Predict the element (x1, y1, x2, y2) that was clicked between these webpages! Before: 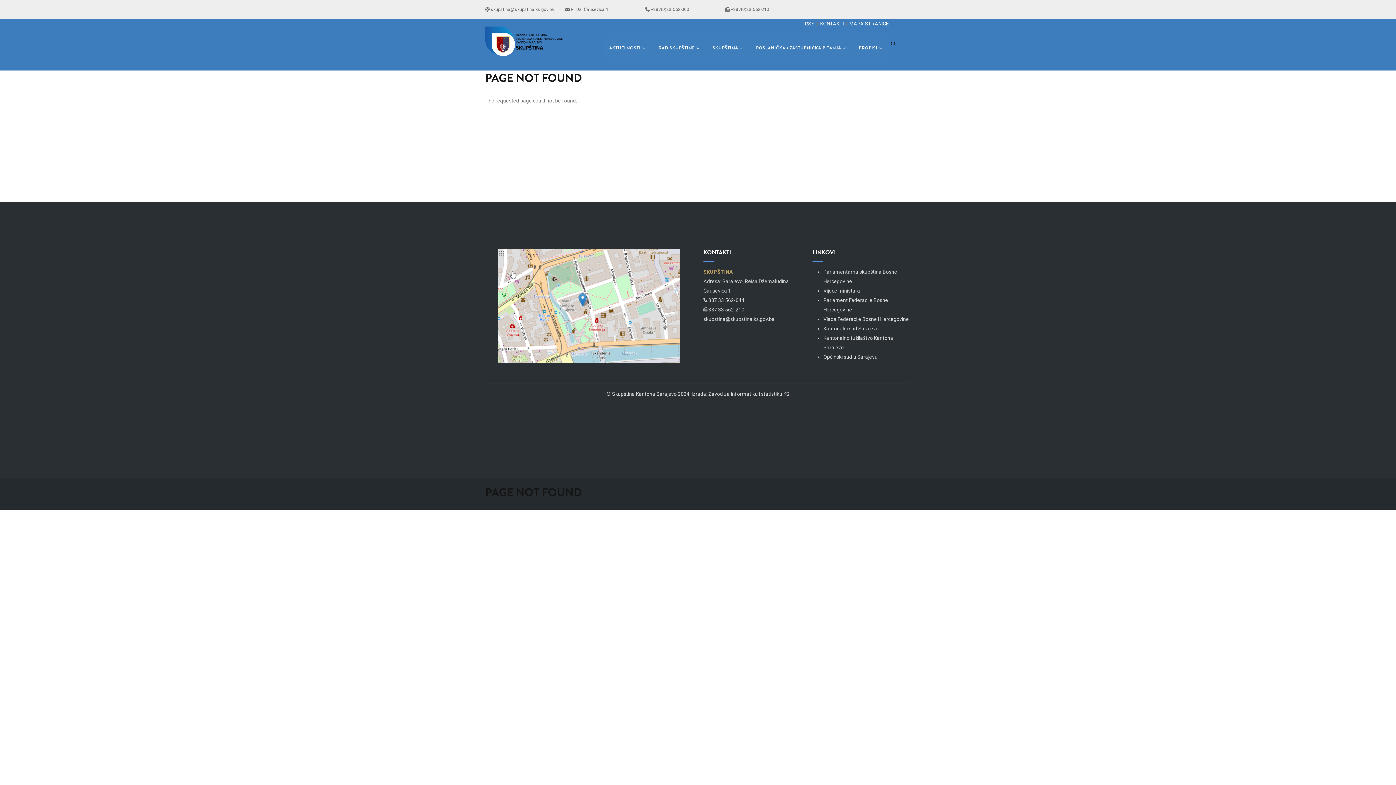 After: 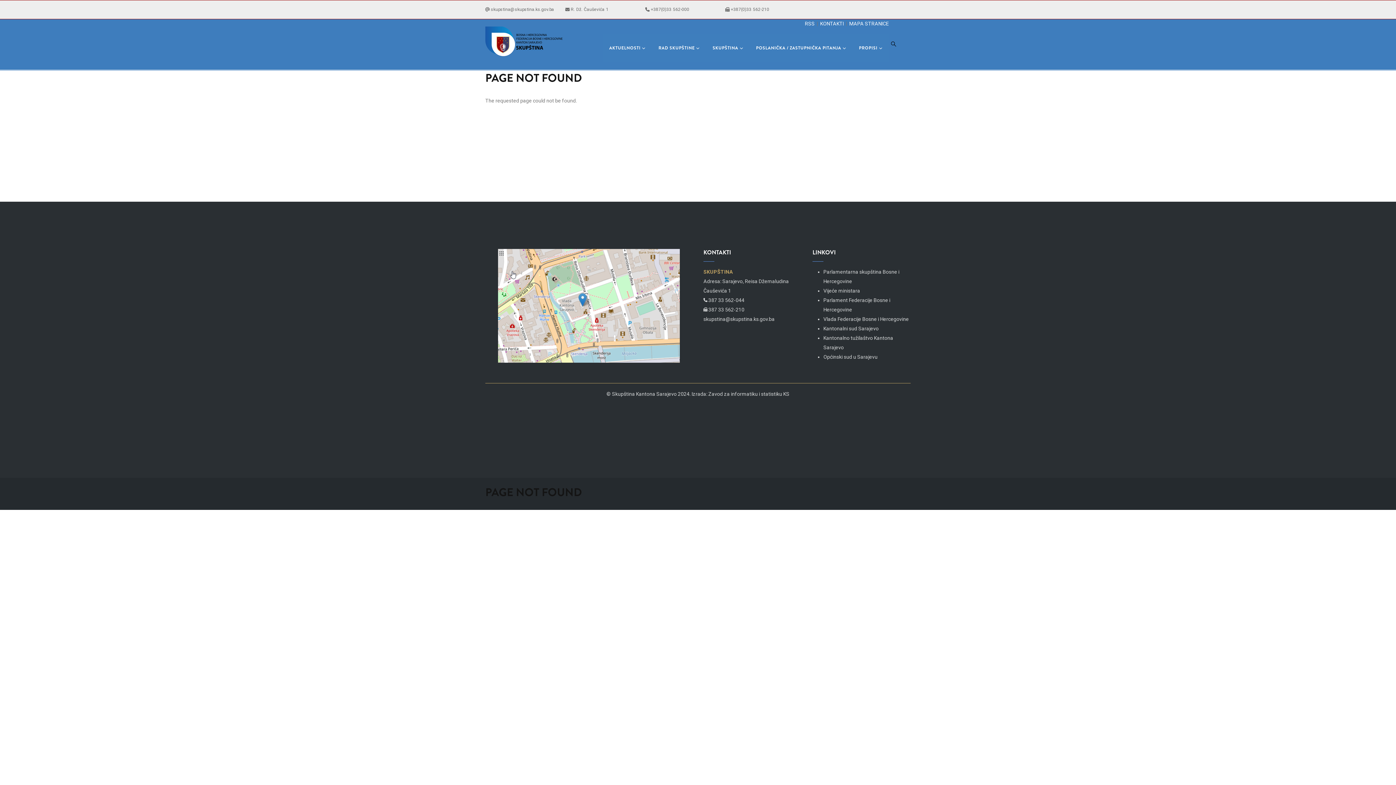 Action: label: PROPISI bbox: (852, 34, 889, 62)